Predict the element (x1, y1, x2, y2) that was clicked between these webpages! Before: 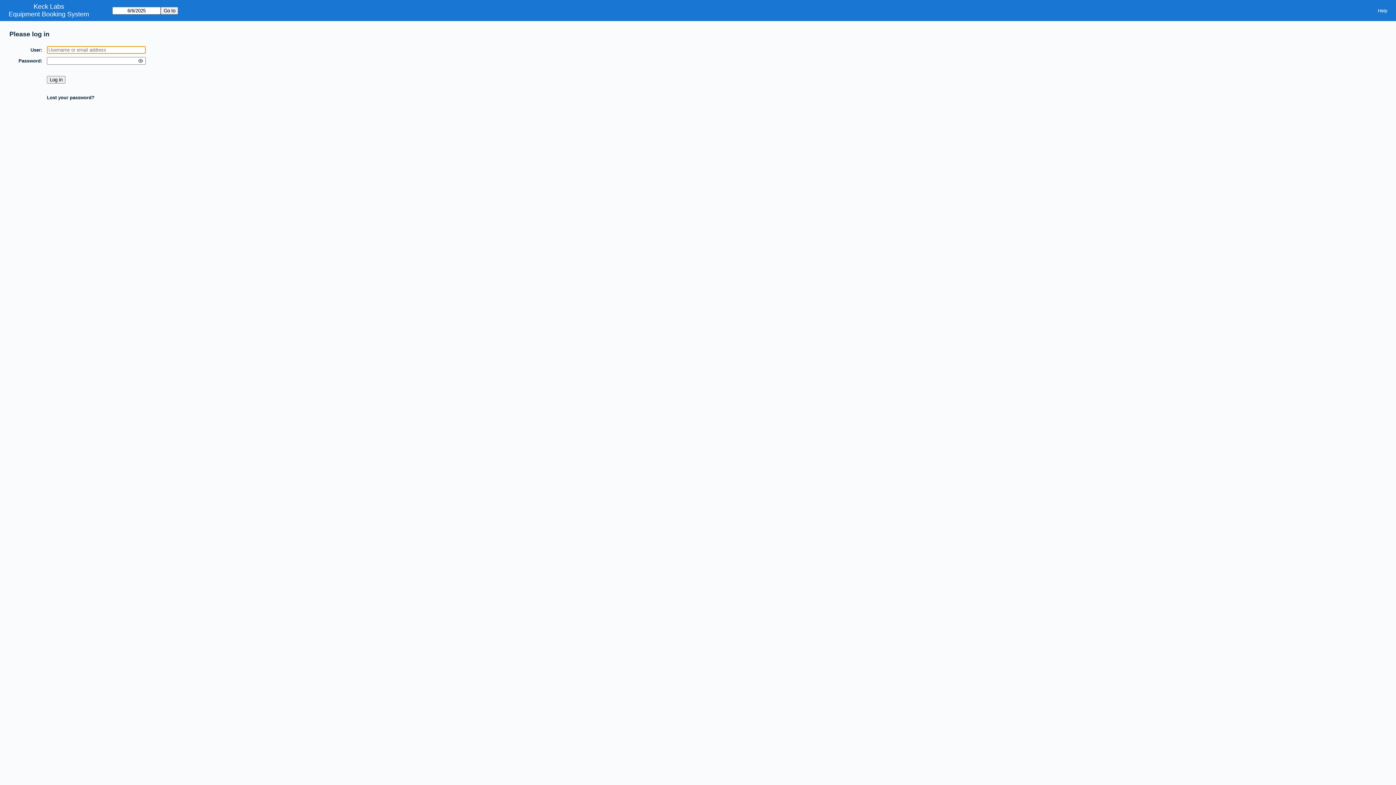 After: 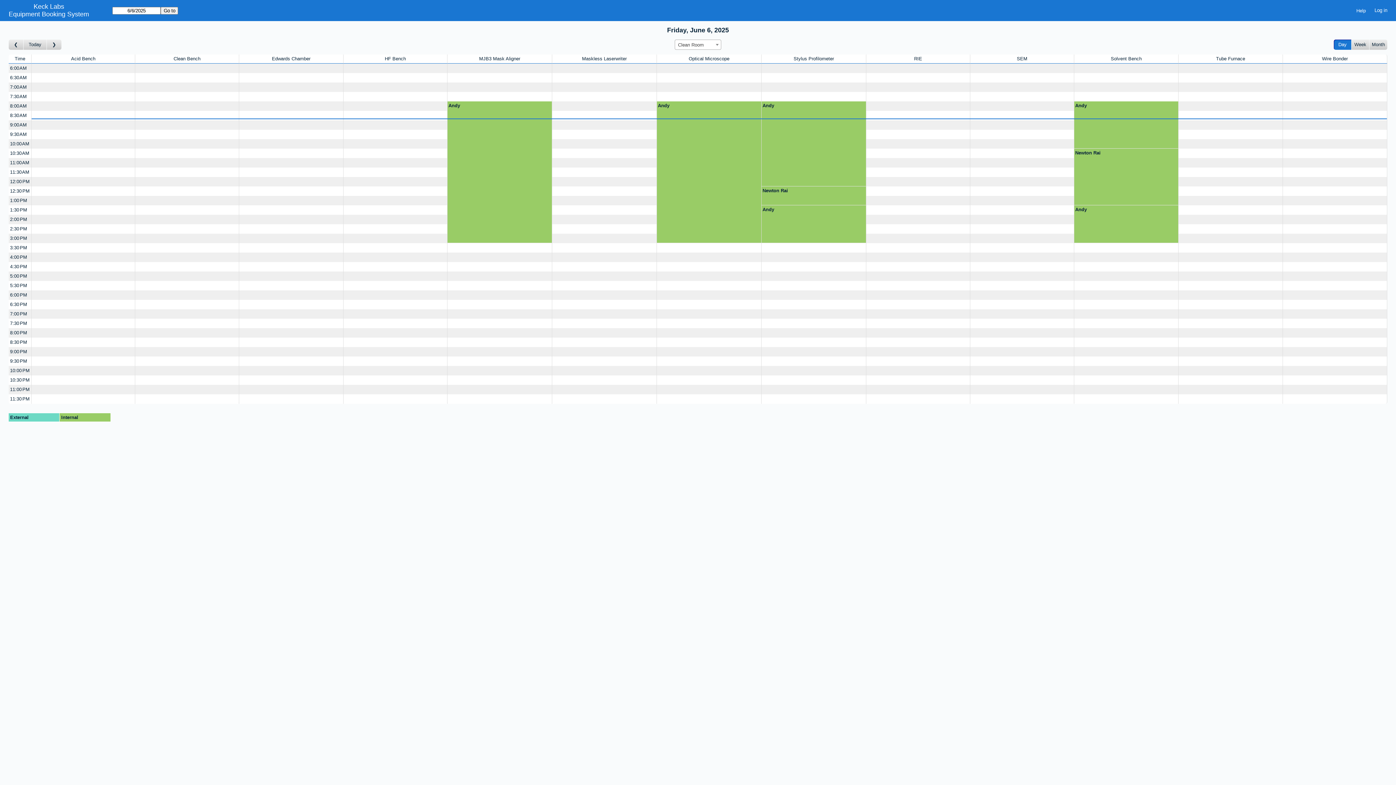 Action: bbox: (8, 10, 89, 18) label: Equipment Booking System